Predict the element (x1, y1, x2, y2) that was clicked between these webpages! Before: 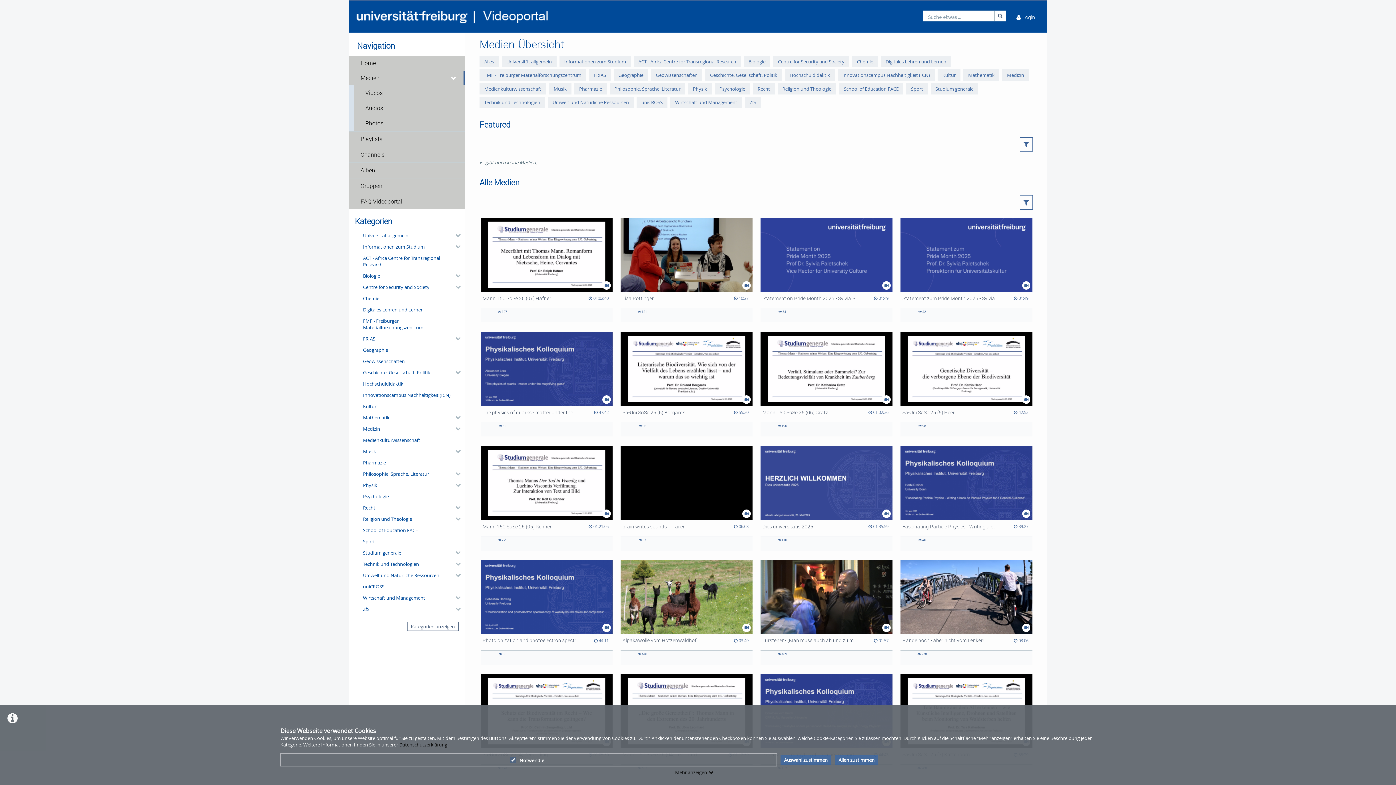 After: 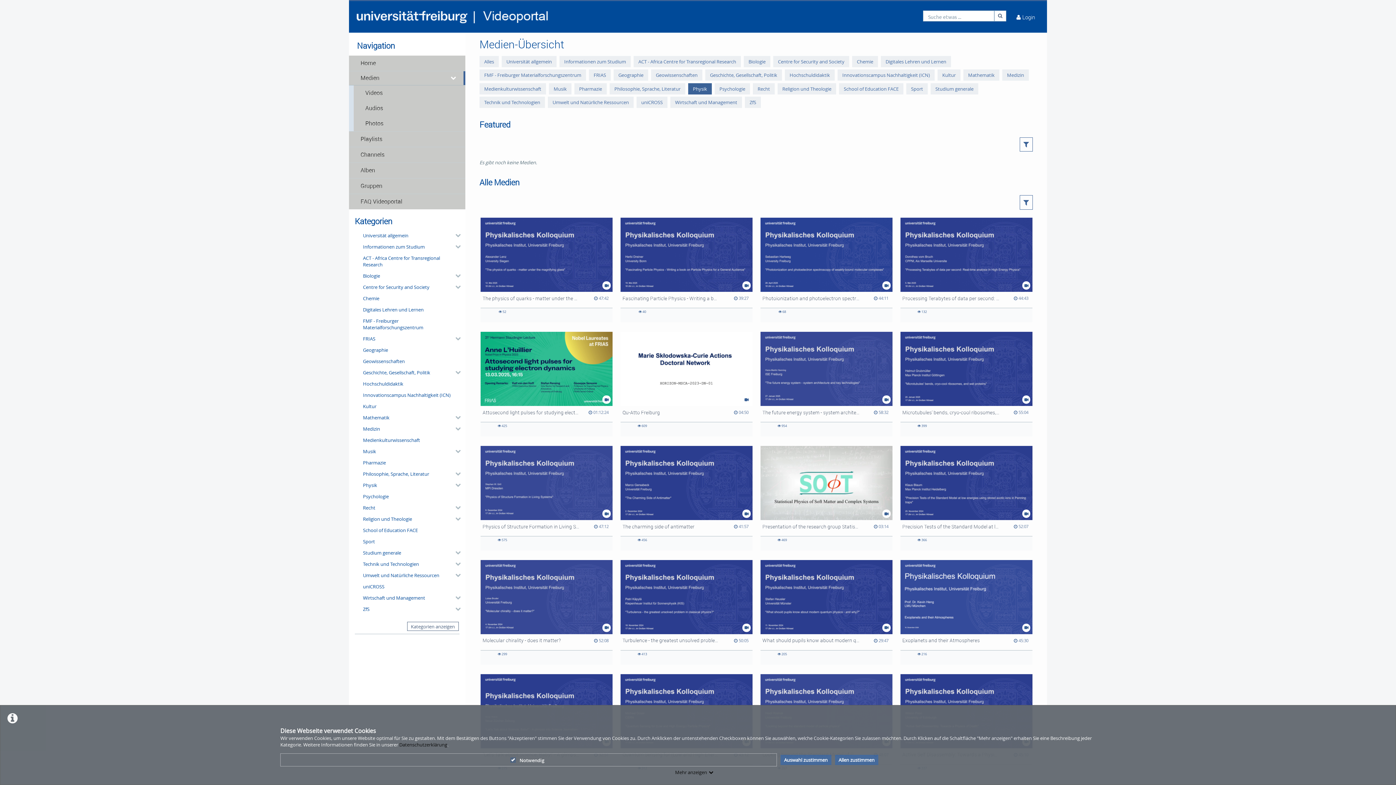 Action: label: Physik bbox: (688, 83, 712, 94)